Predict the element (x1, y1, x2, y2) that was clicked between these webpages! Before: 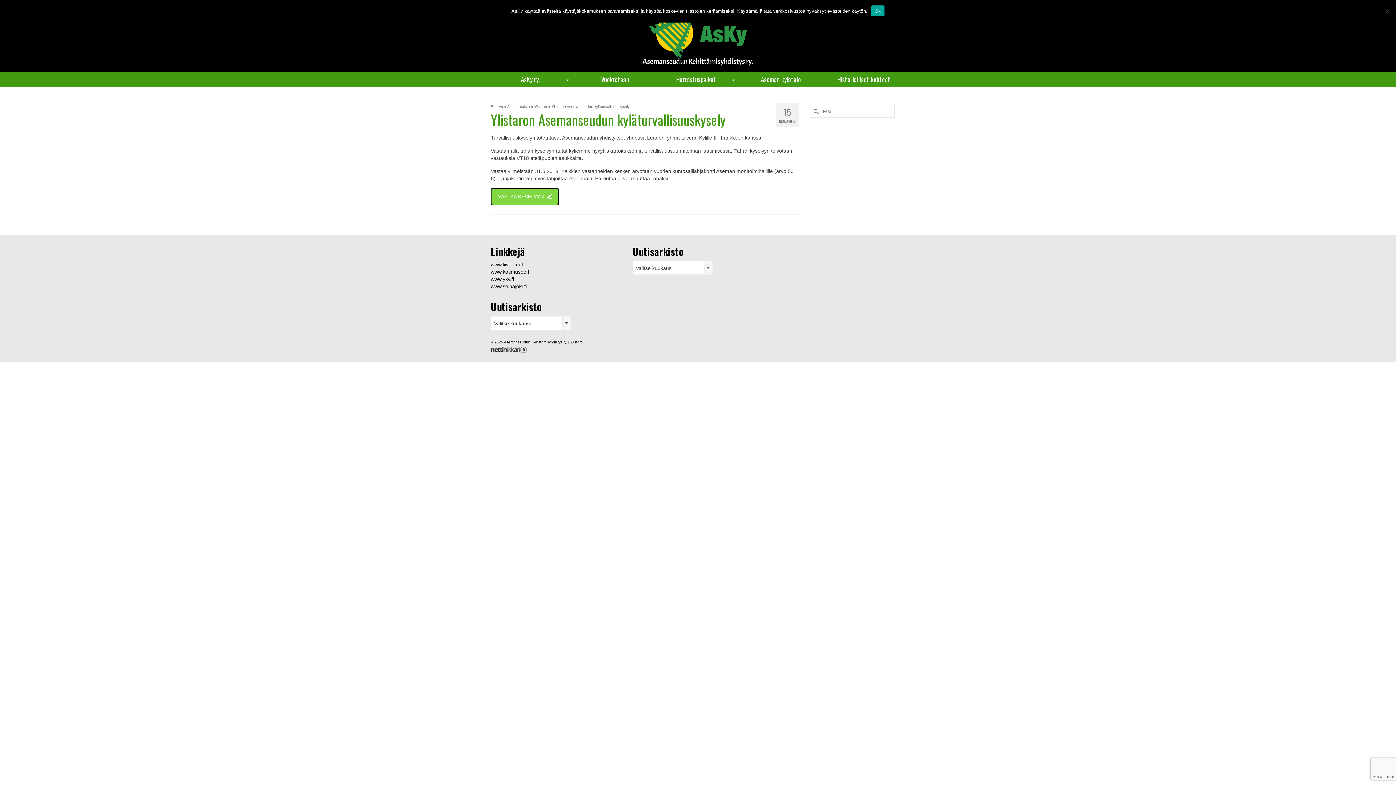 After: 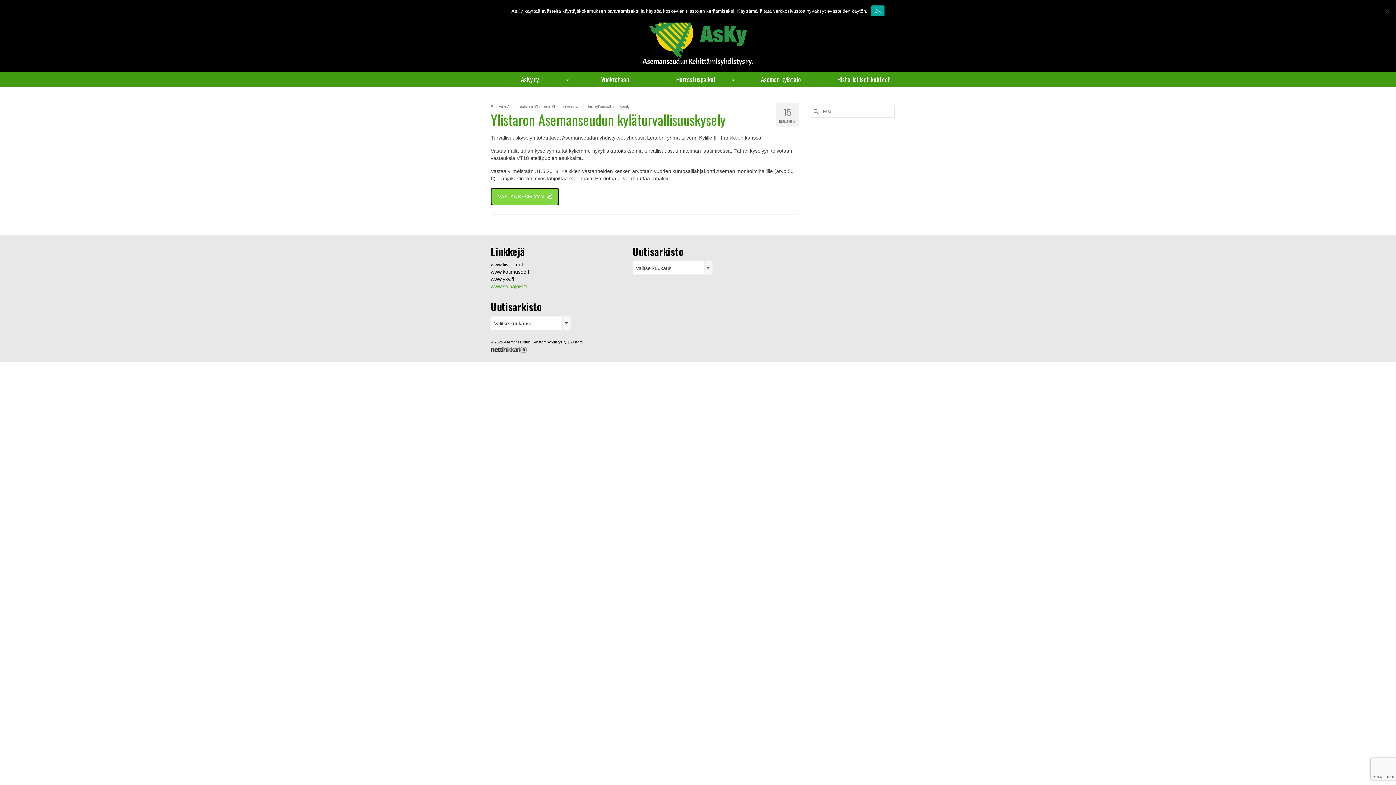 Action: bbox: (490, 283, 526, 289) label: www.seinajoki.fi